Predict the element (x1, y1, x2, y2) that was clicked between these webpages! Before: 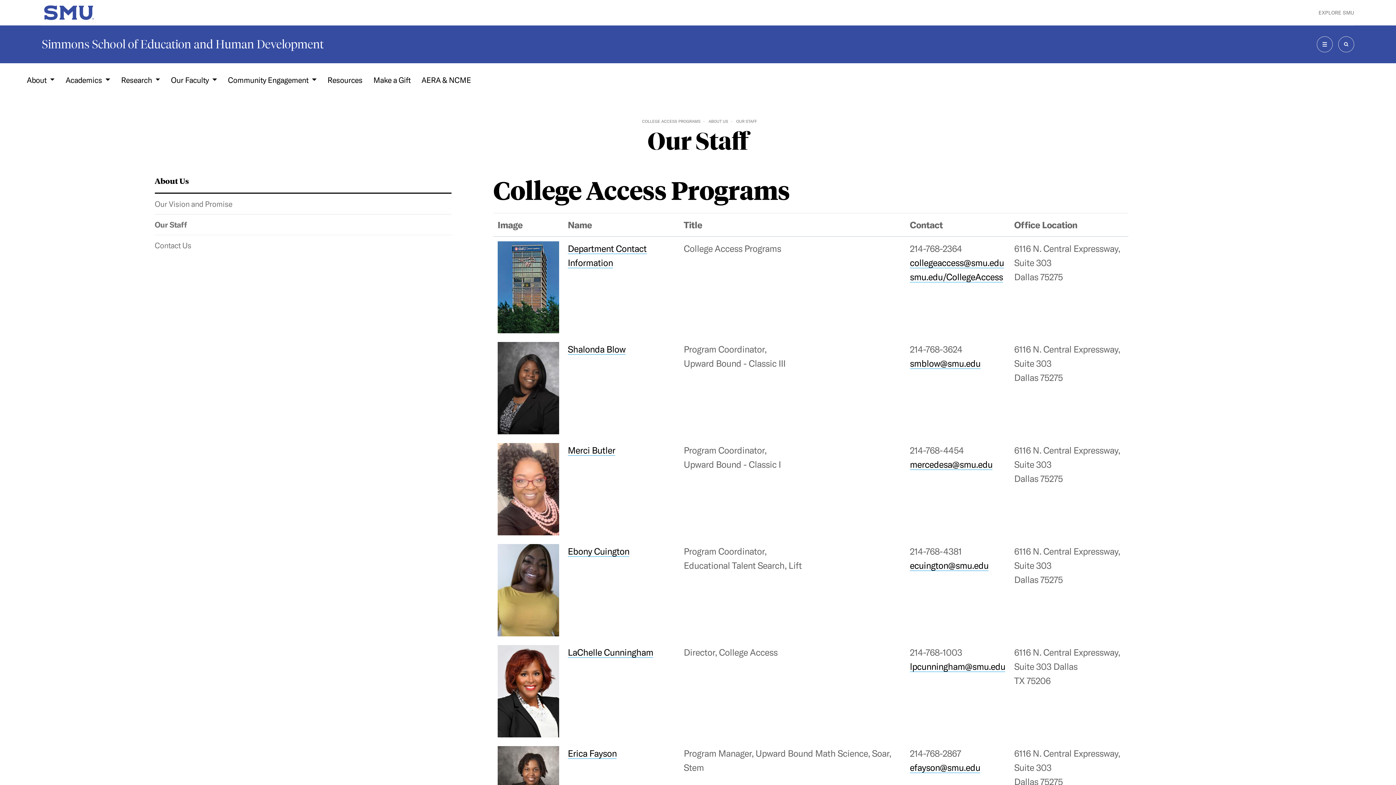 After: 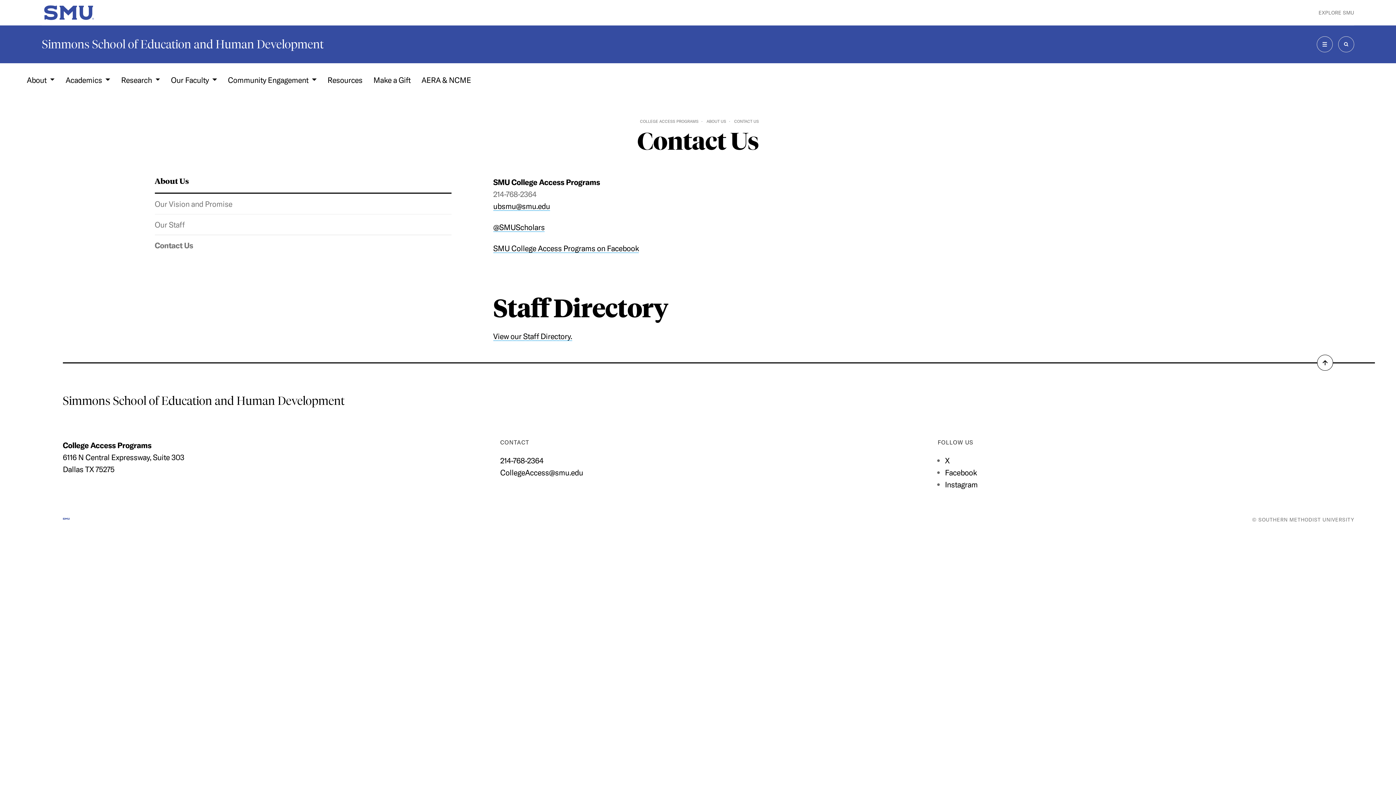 Action: bbox: (154, 235, 451, 255) label: Contact Us